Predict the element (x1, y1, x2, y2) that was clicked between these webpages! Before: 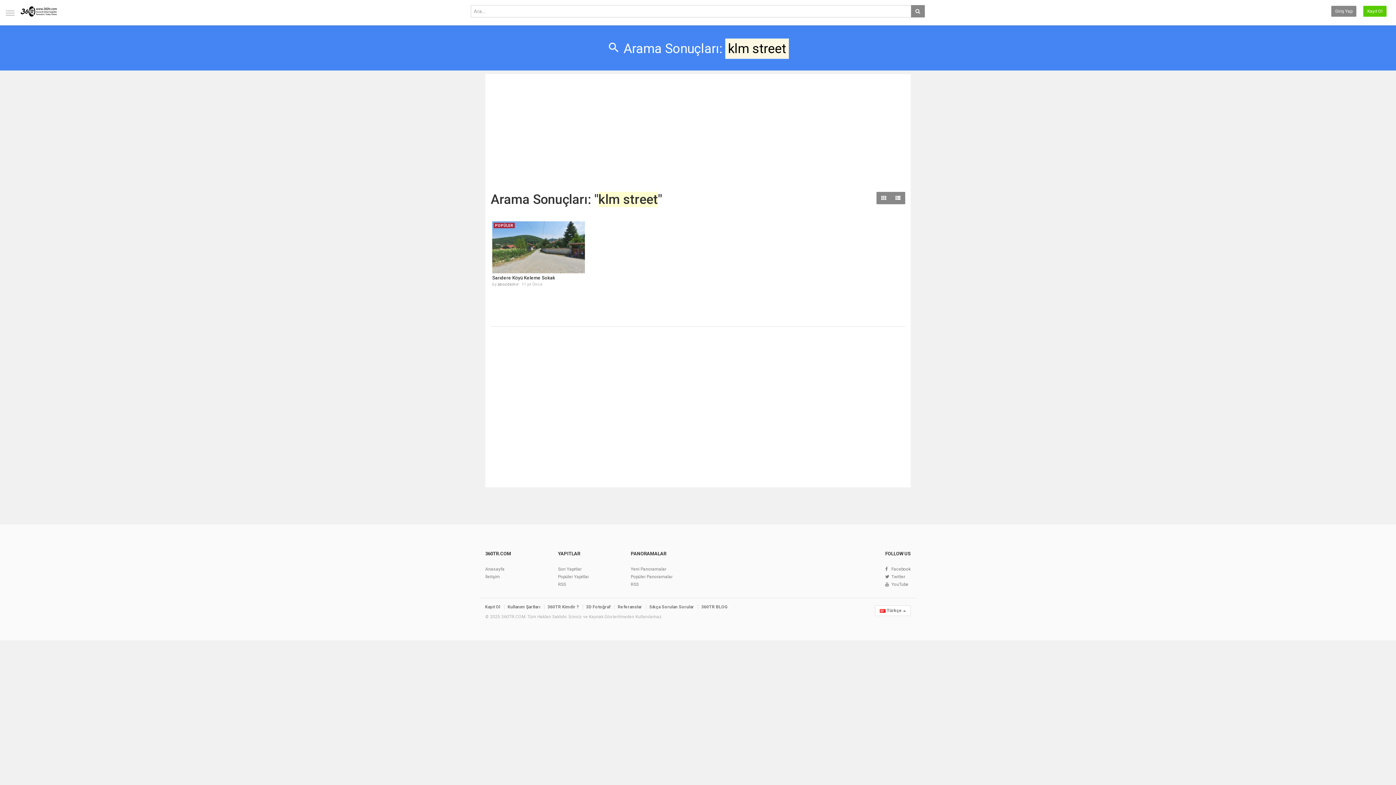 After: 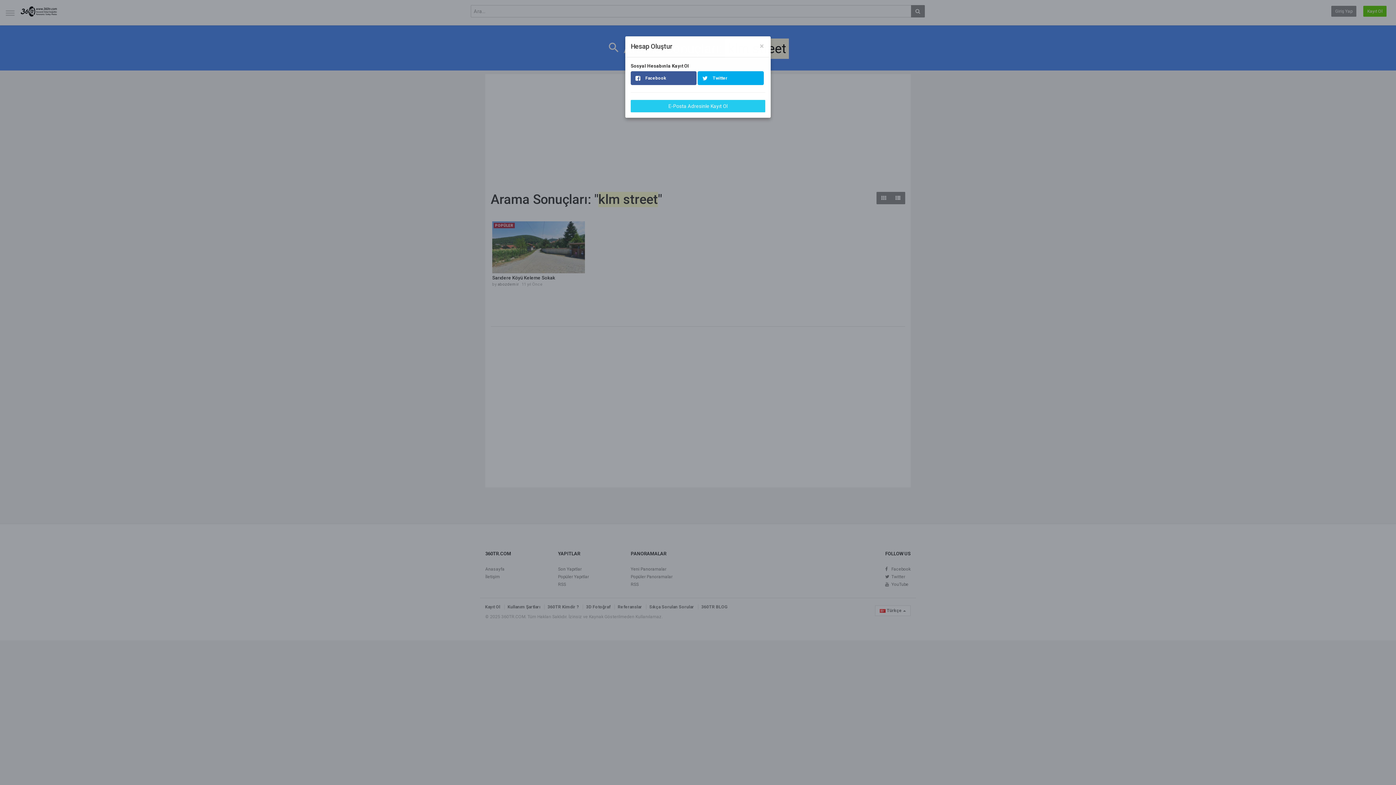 Action: bbox: (485, 604, 500, 609) label: Kayıt Ol